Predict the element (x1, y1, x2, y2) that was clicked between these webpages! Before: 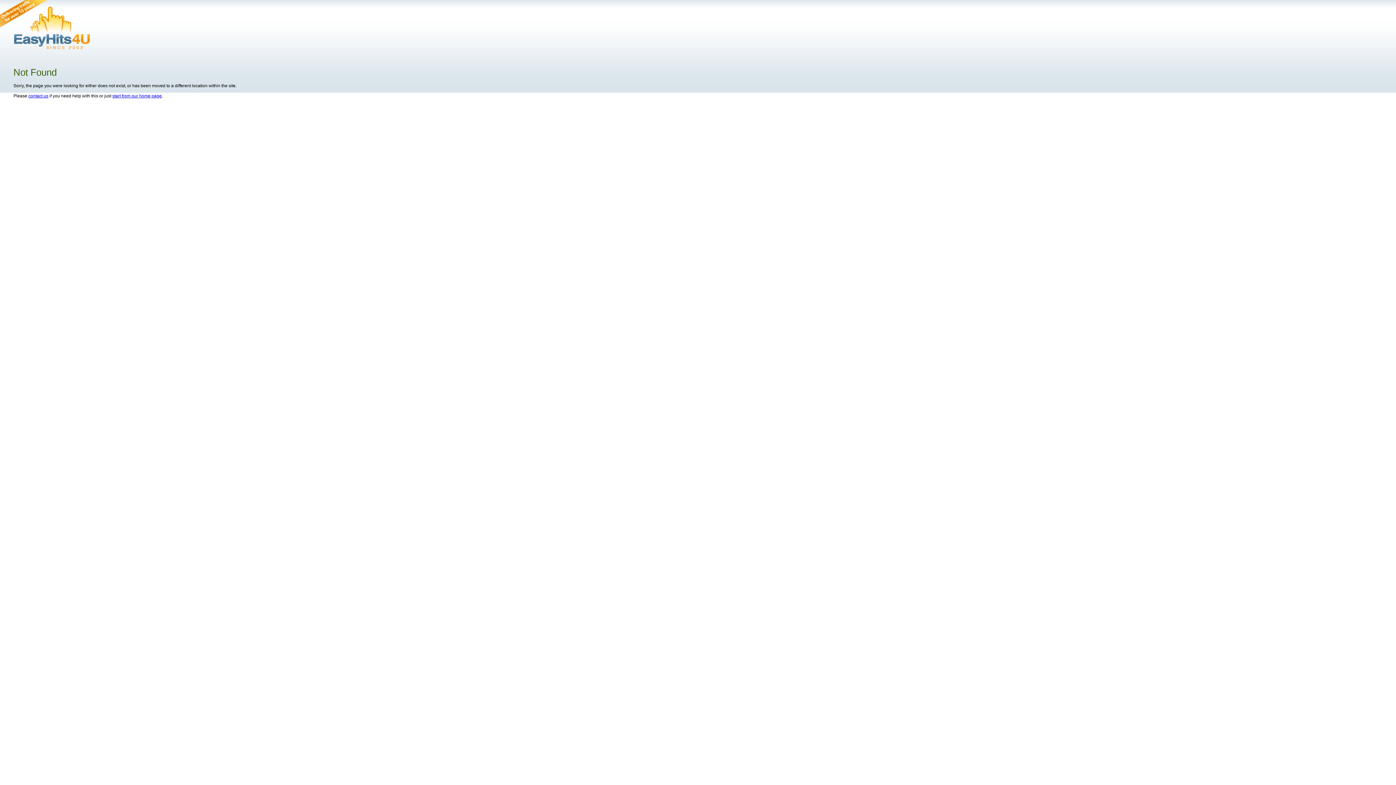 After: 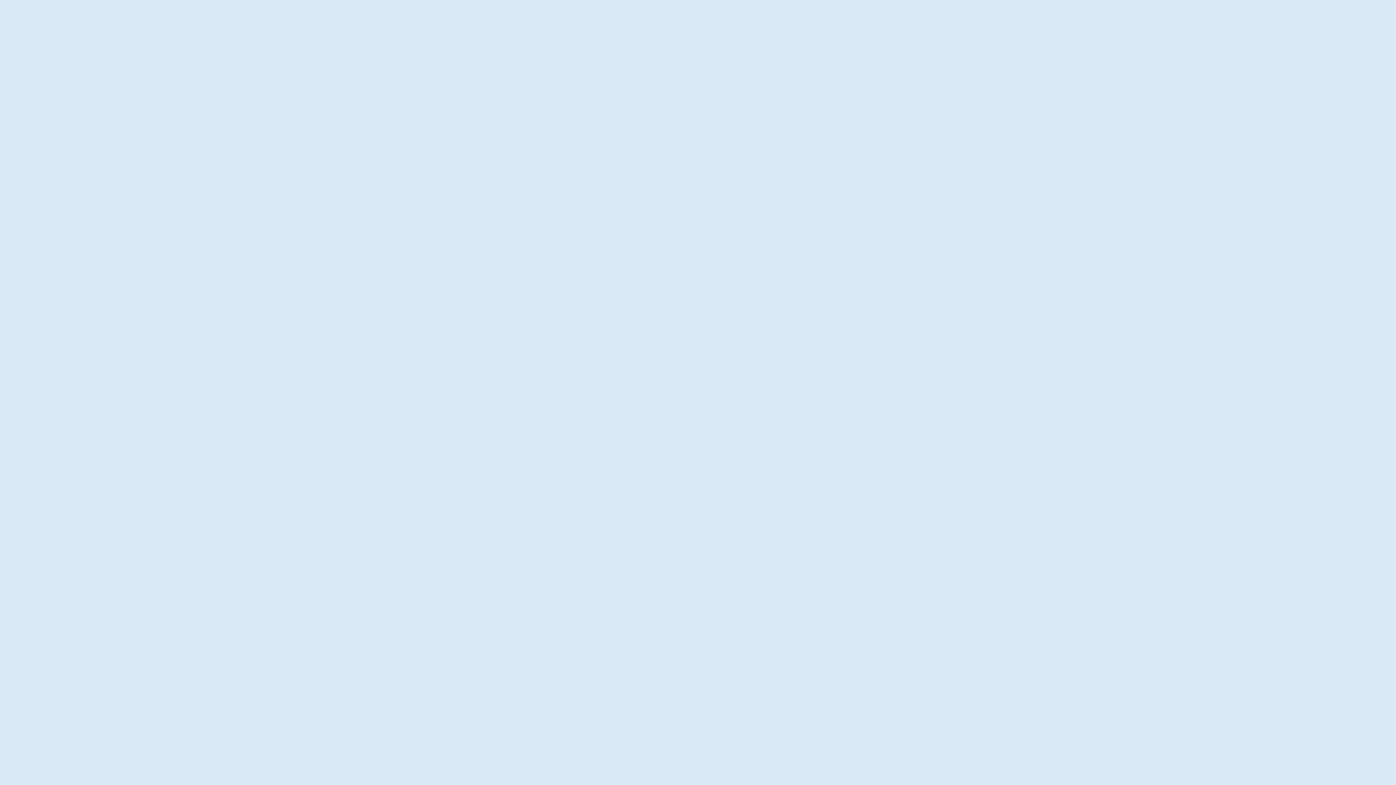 Action: bbox: (112, 93, 161, 98) label: start from our home page